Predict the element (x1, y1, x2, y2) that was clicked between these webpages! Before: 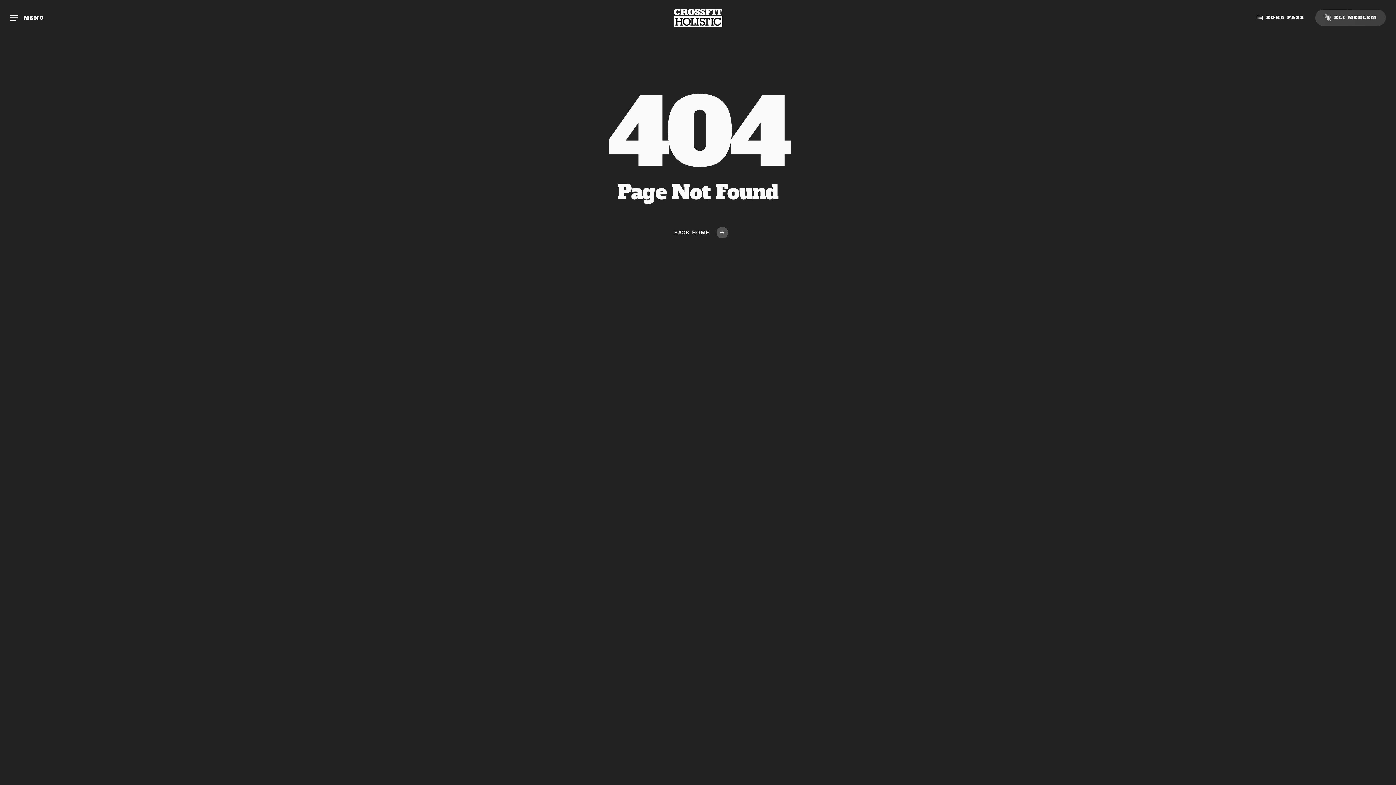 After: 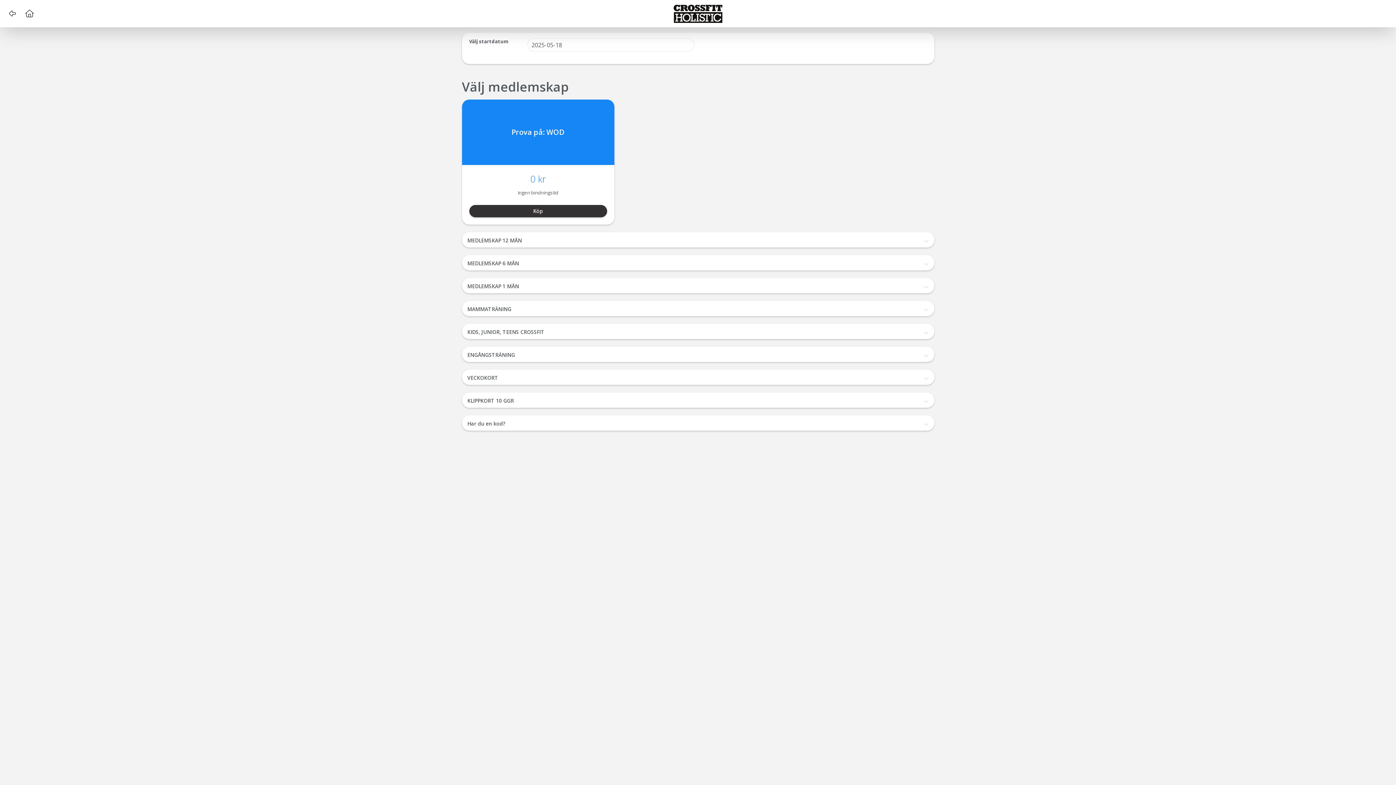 Action: label: BLI MEDLEM bbox: (1315, 9, 1386, 26)